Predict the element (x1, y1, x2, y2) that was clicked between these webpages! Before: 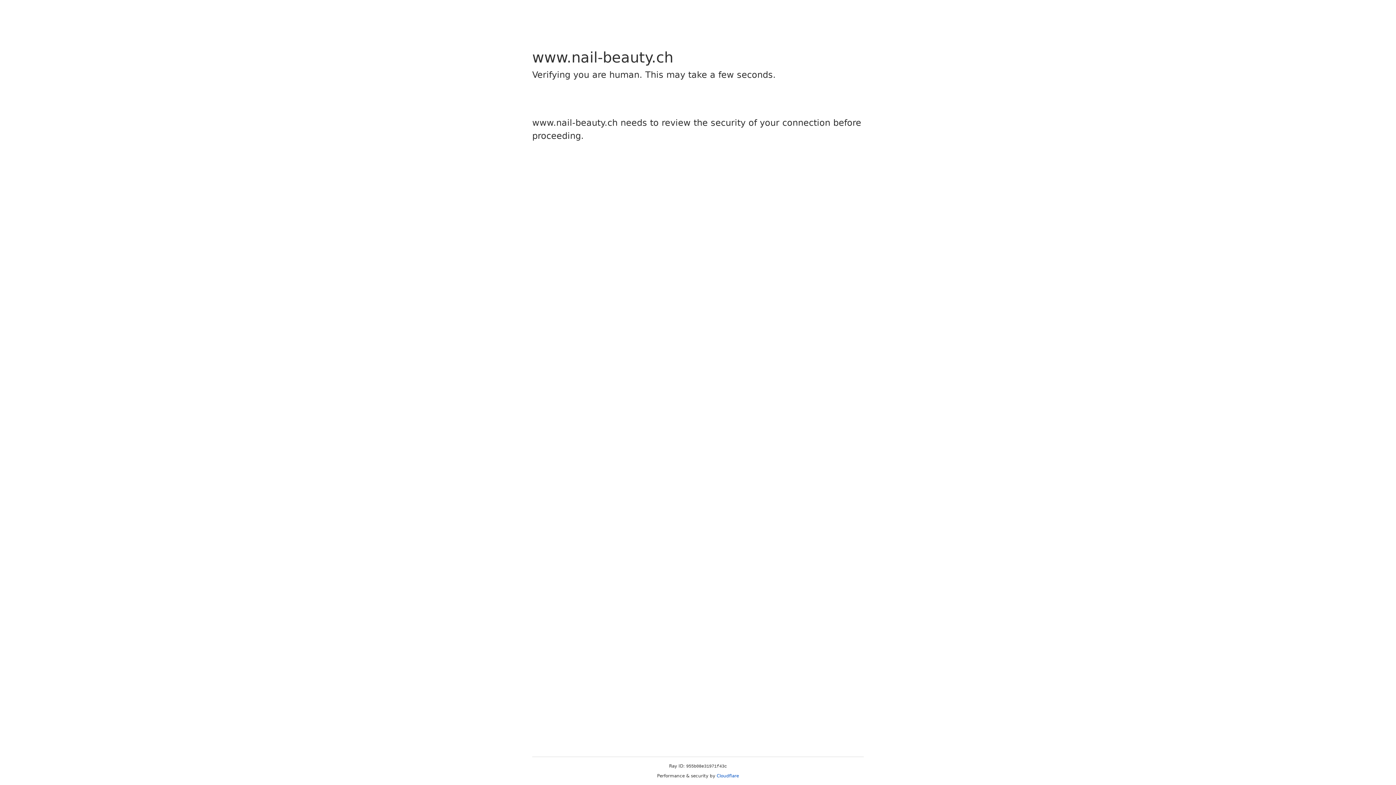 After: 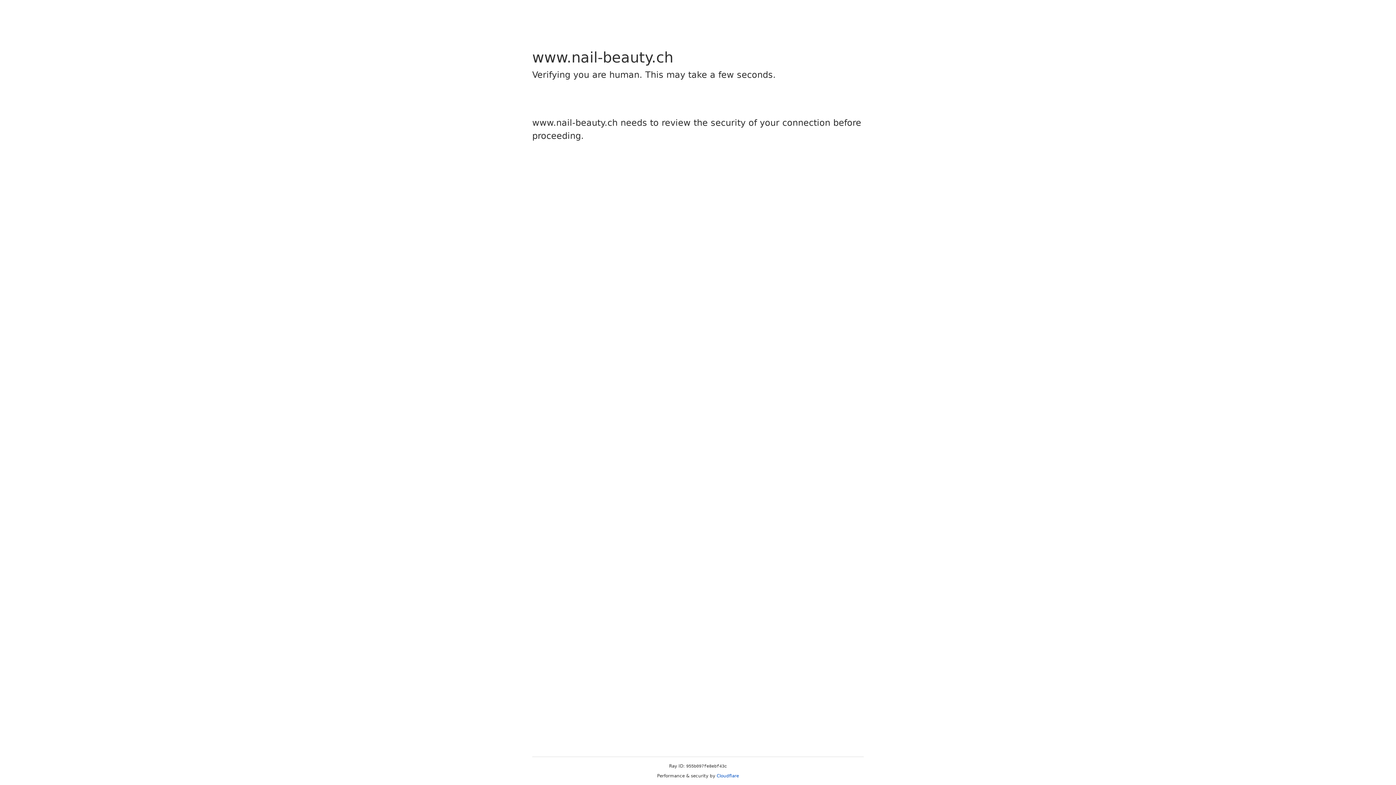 Action: bbox: (716, 773, 739, 778) label: Cloudflare